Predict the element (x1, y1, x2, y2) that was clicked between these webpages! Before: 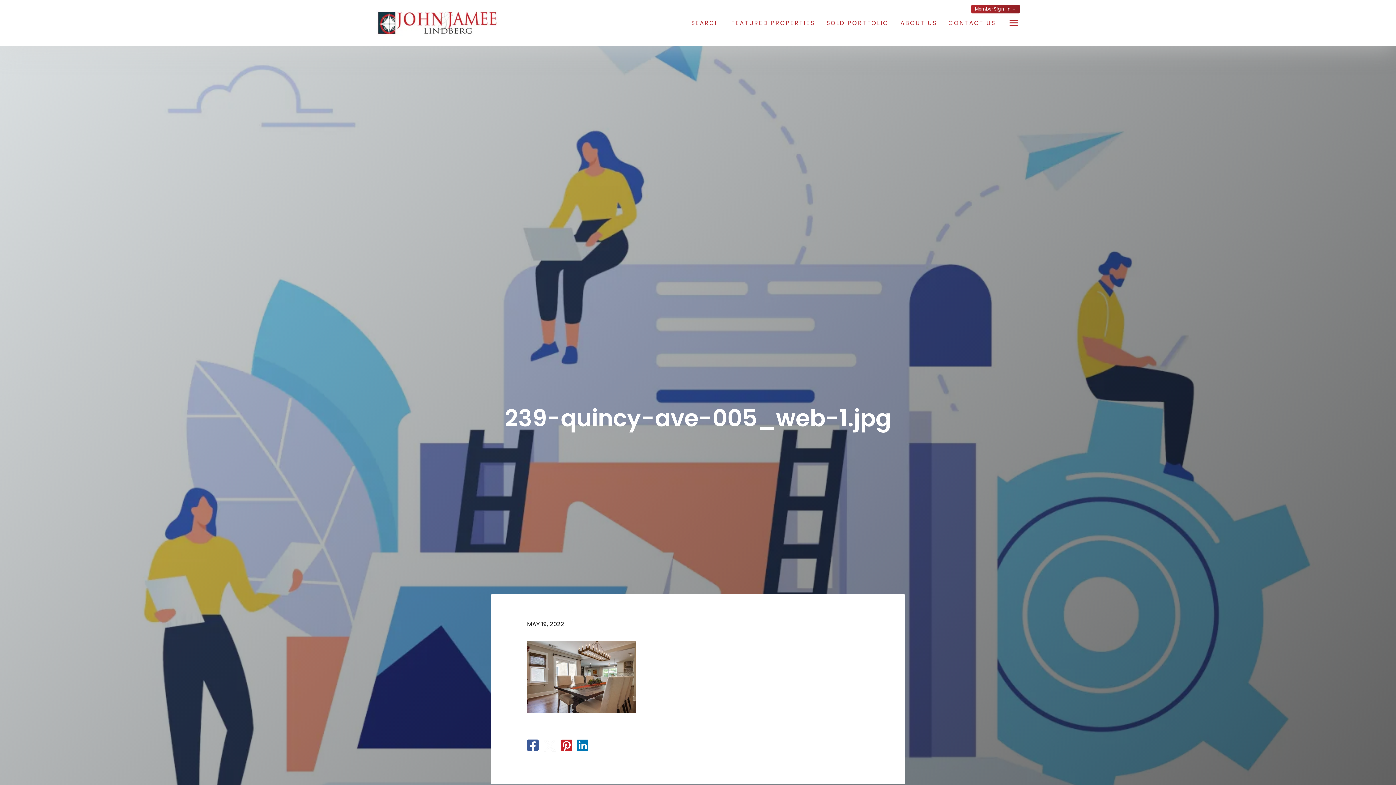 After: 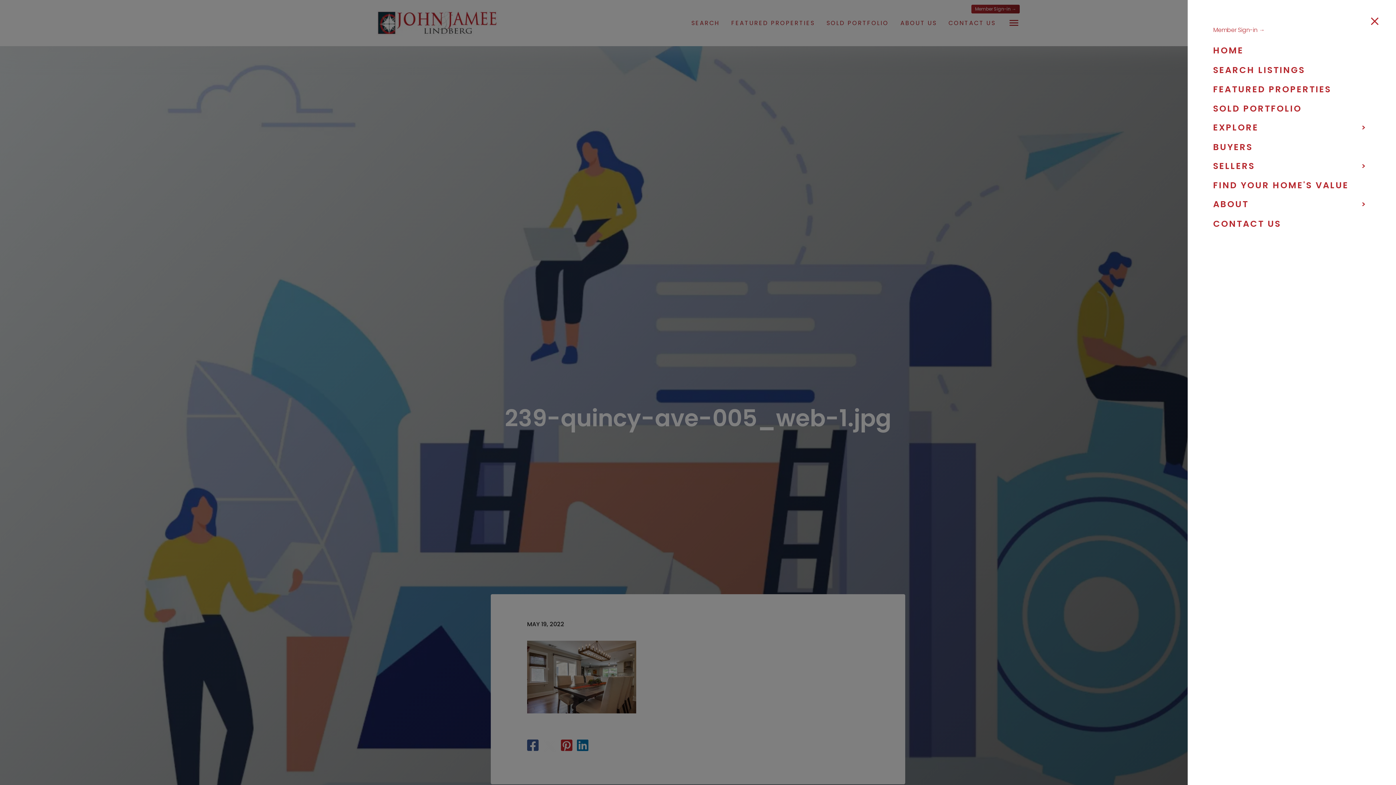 Action: label: Toggle navigation bbox: (1007, 16, 1020, 28)